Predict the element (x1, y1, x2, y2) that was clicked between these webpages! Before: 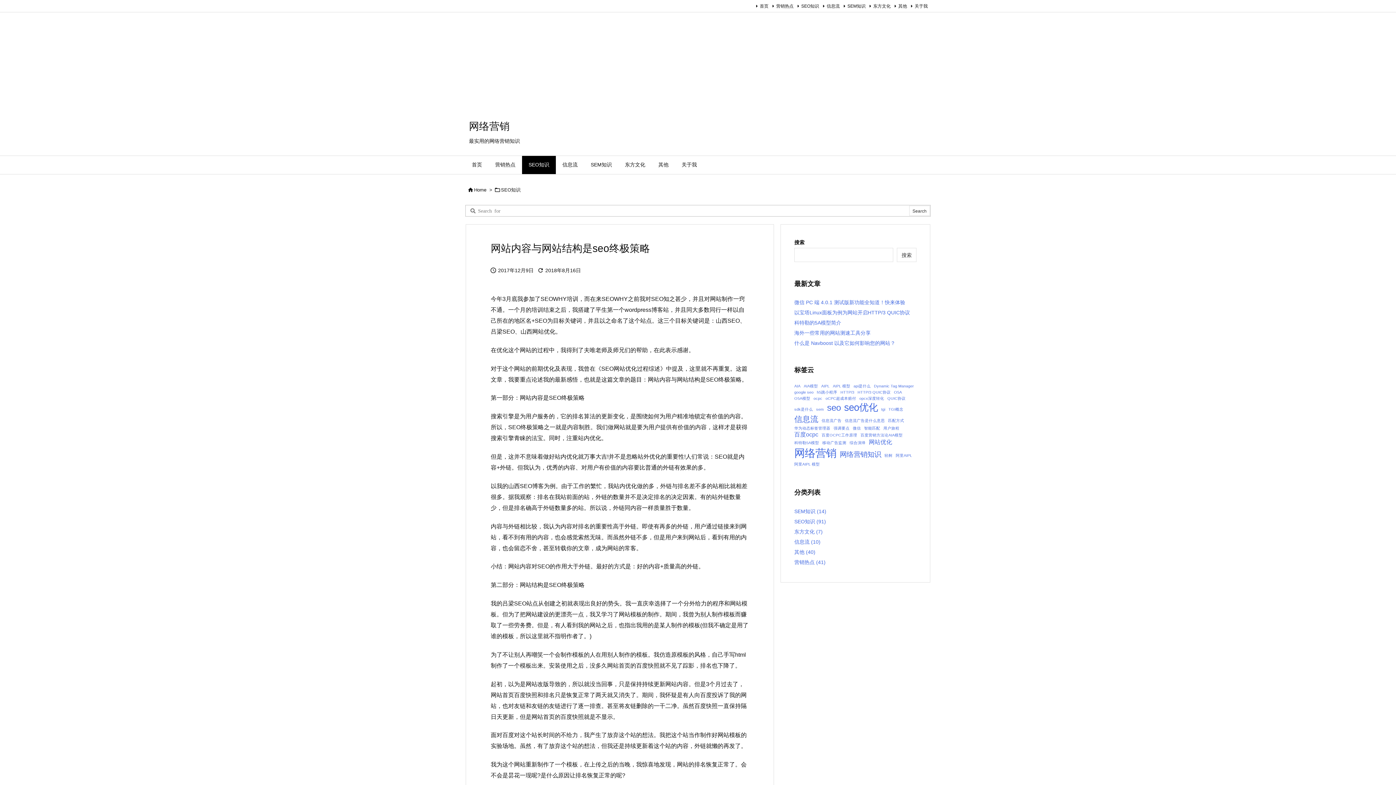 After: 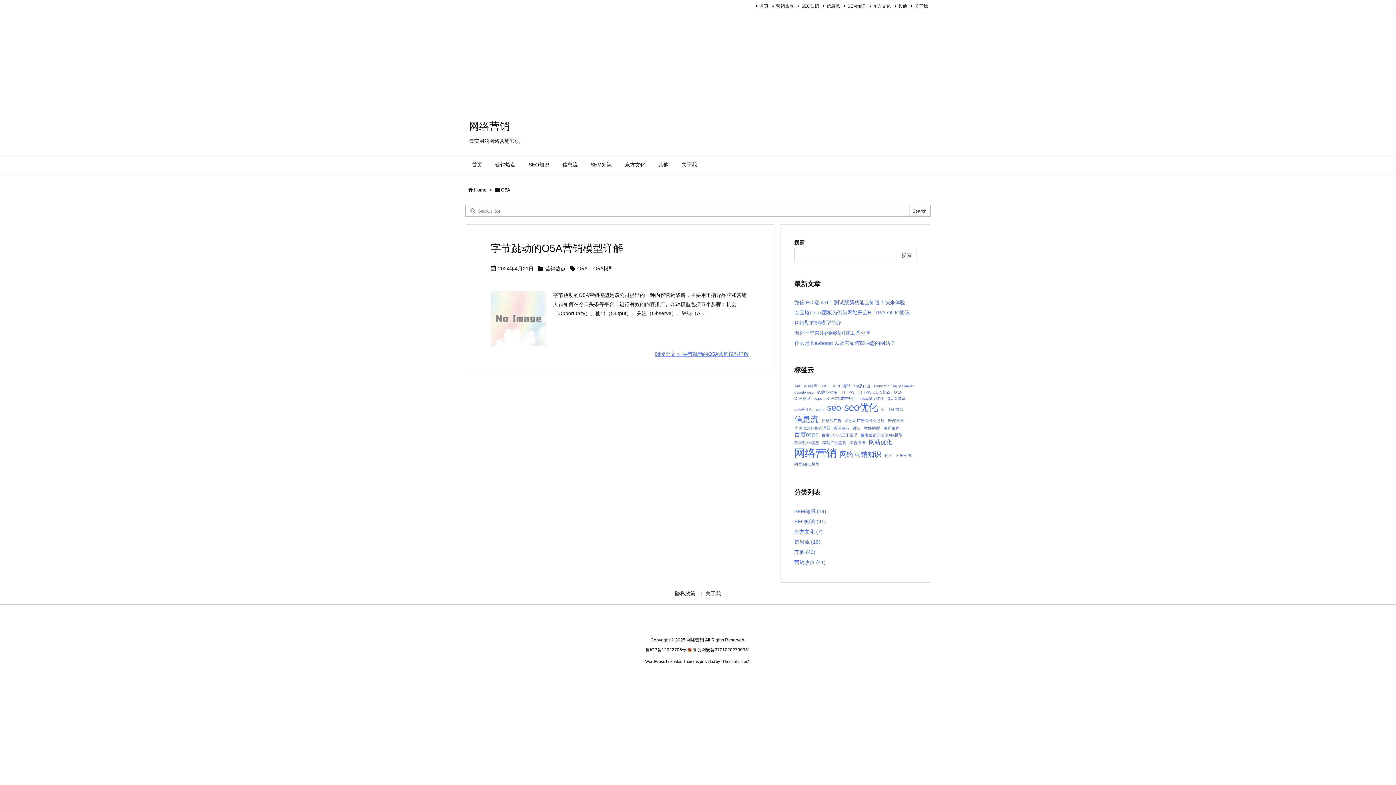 Action: bbox: (894, 390, 902, 394) label: O5A (1 项)